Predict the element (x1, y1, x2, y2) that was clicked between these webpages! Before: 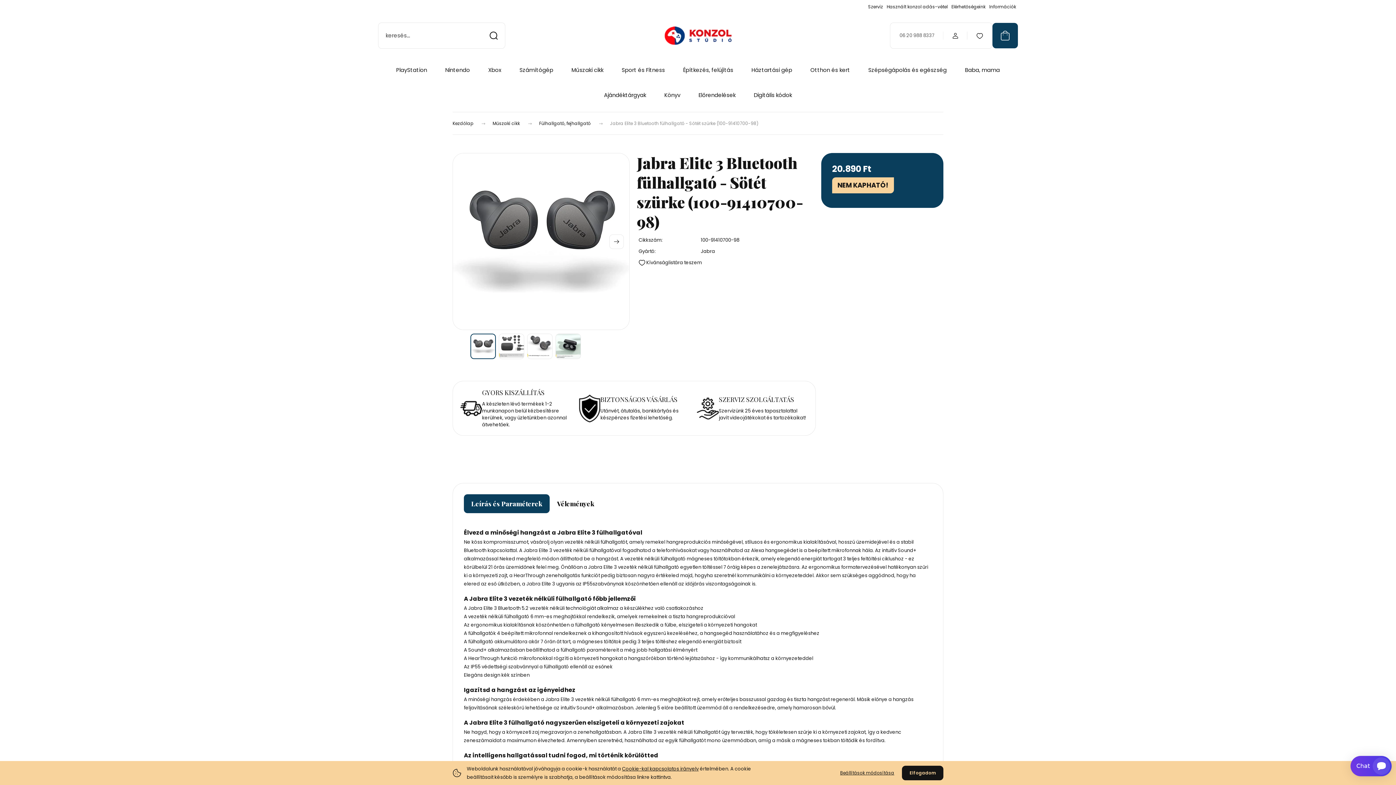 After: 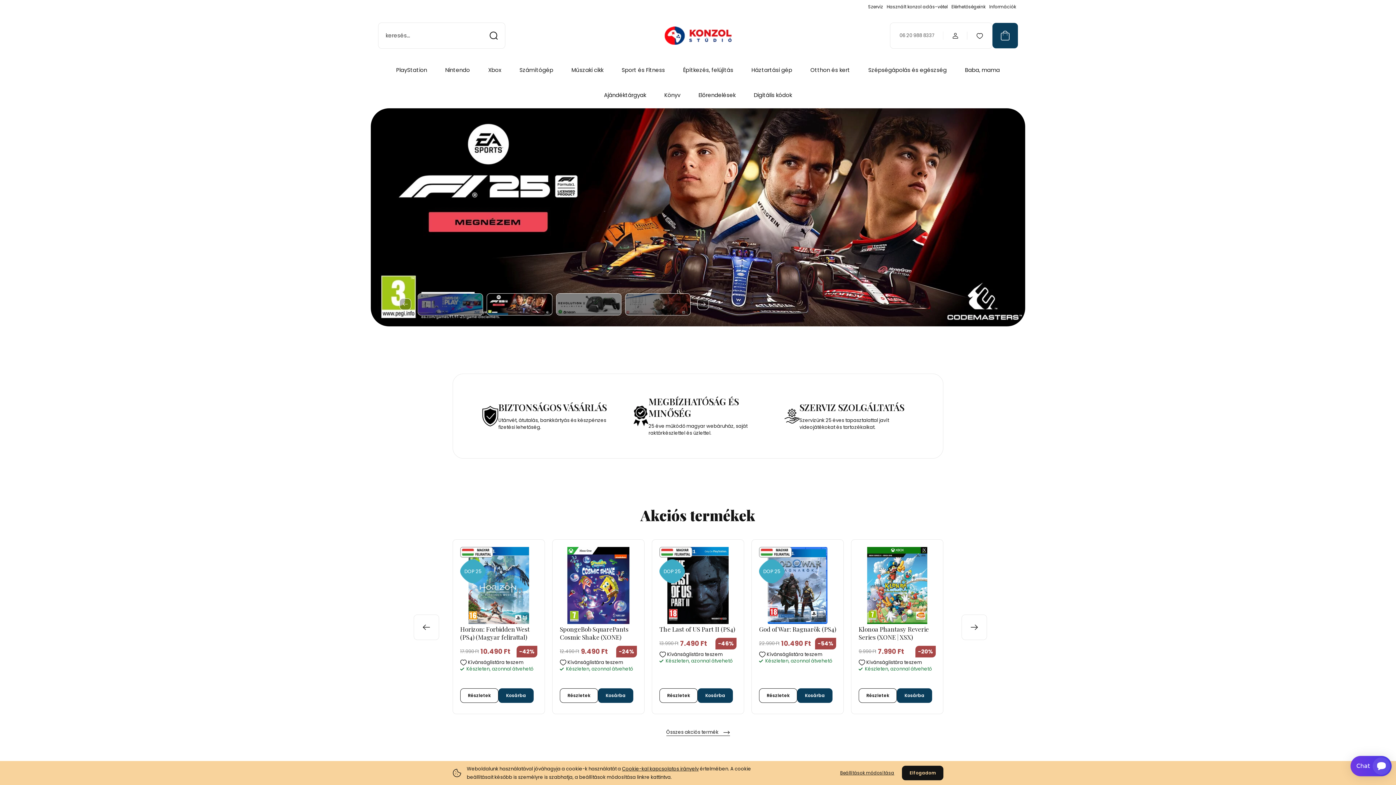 Action: label: Kezdőlap  bbox: (452, 120, 474, 126)